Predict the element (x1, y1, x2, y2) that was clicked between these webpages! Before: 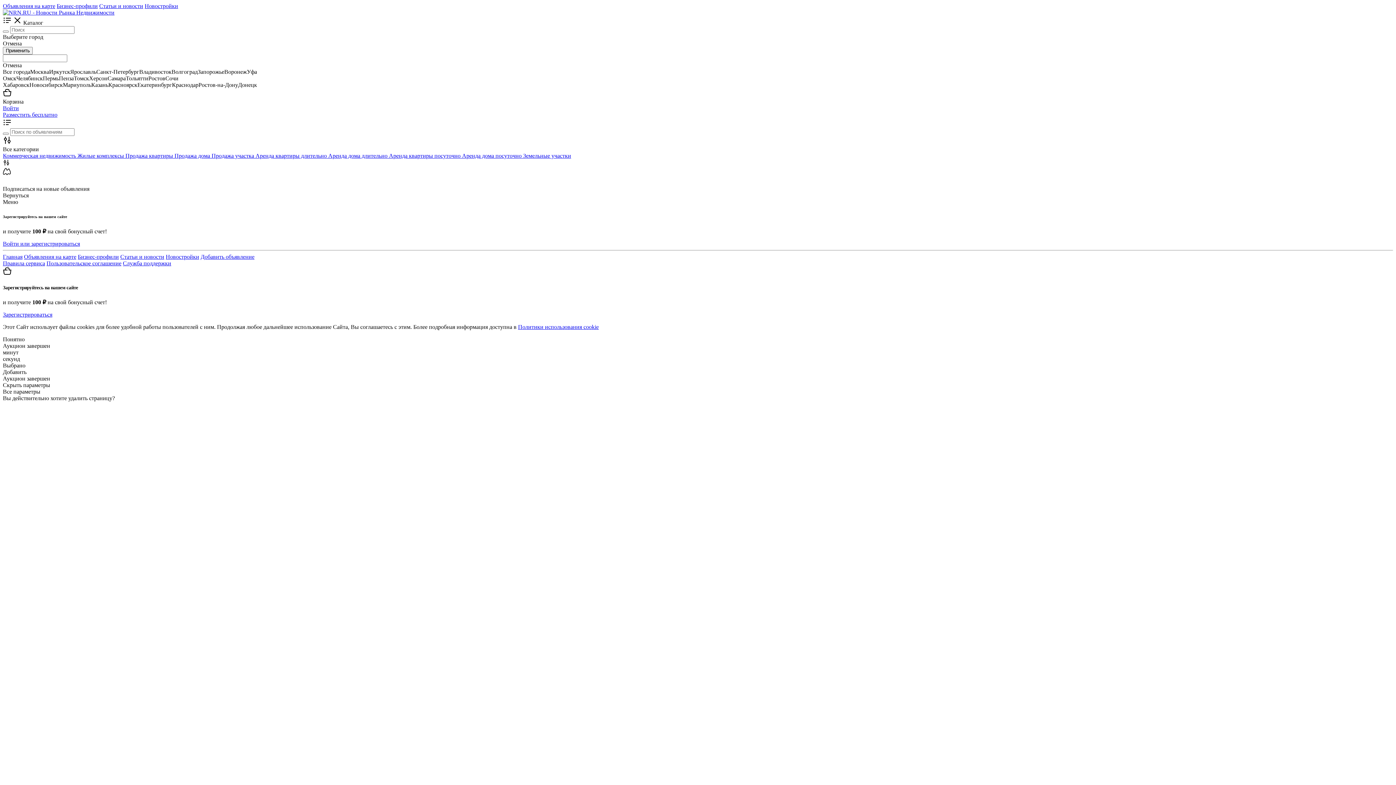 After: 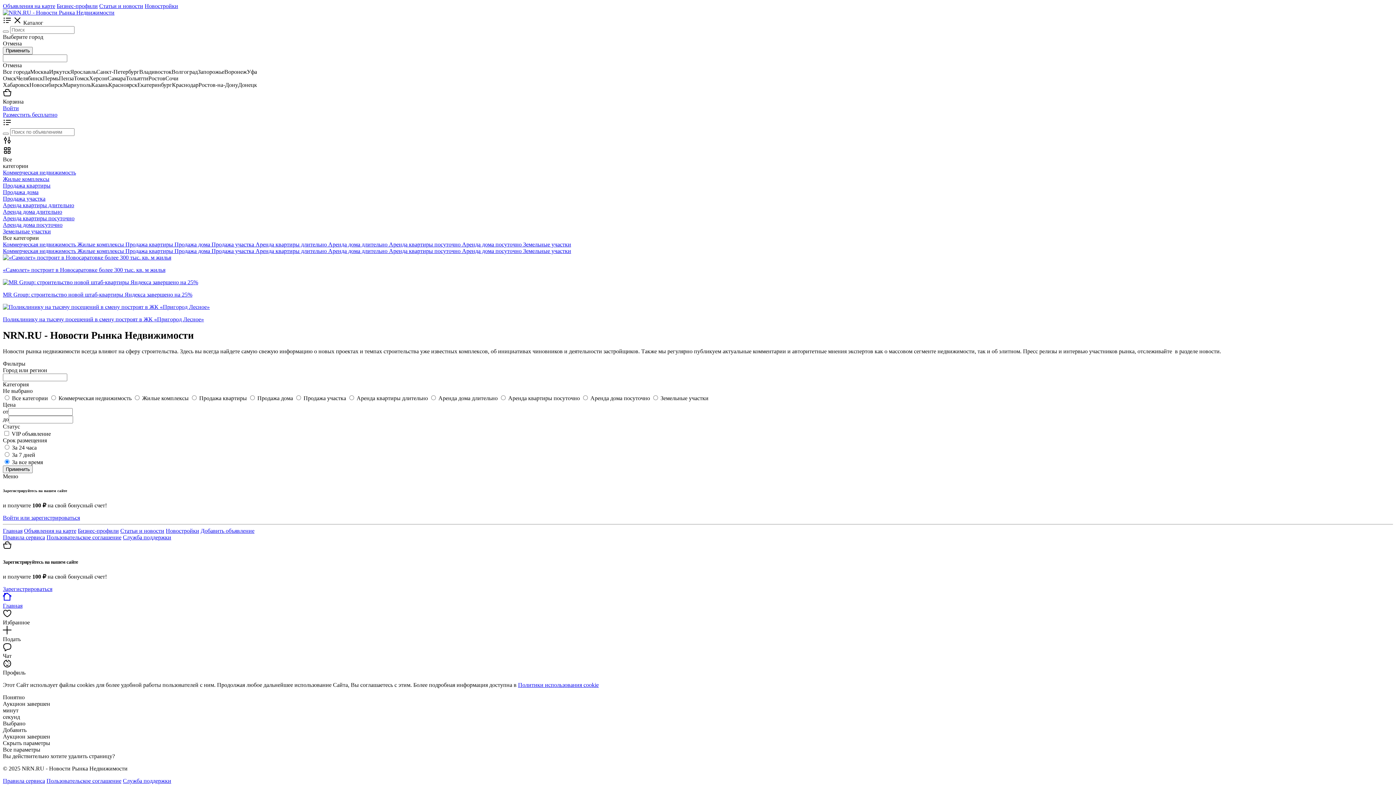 Action: bbox: (2, 253, 22, 259) label: Главная